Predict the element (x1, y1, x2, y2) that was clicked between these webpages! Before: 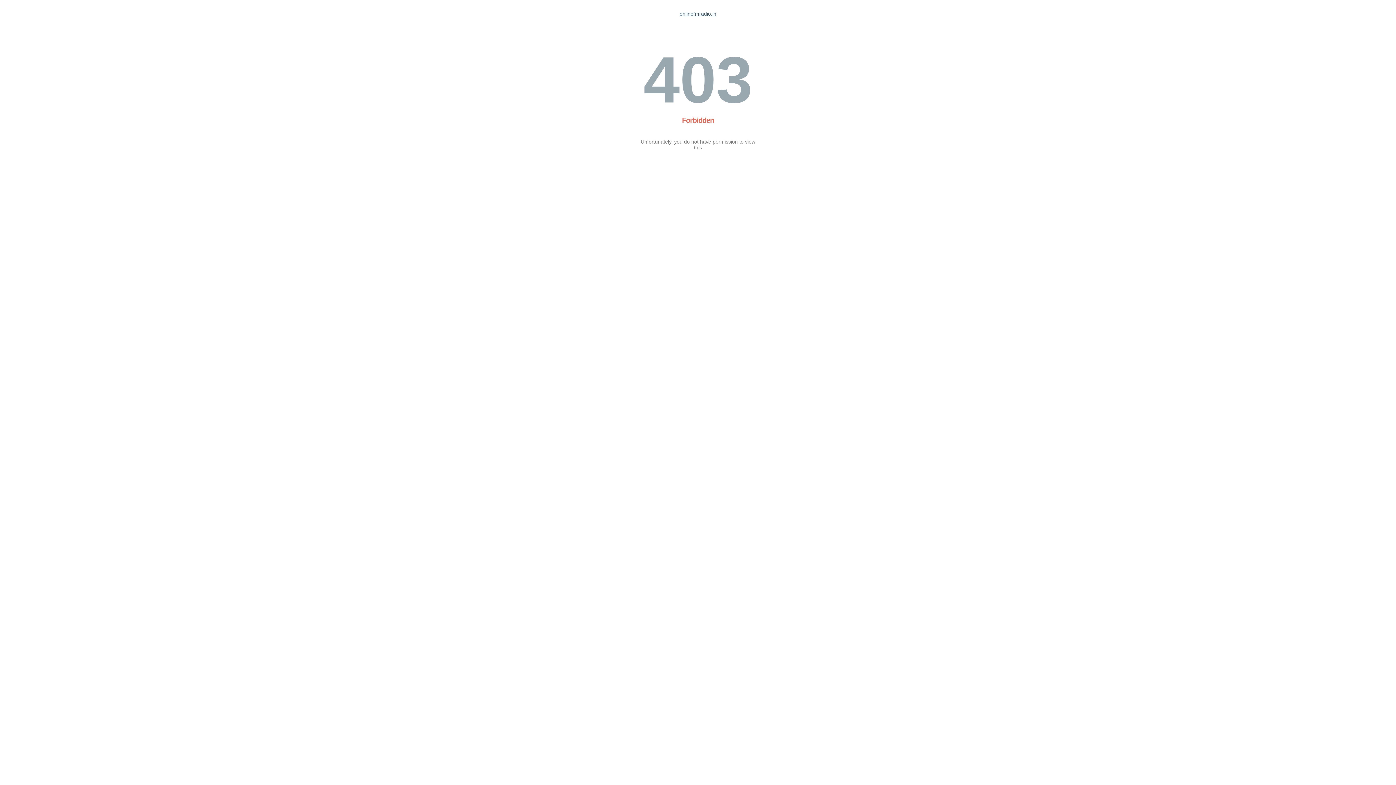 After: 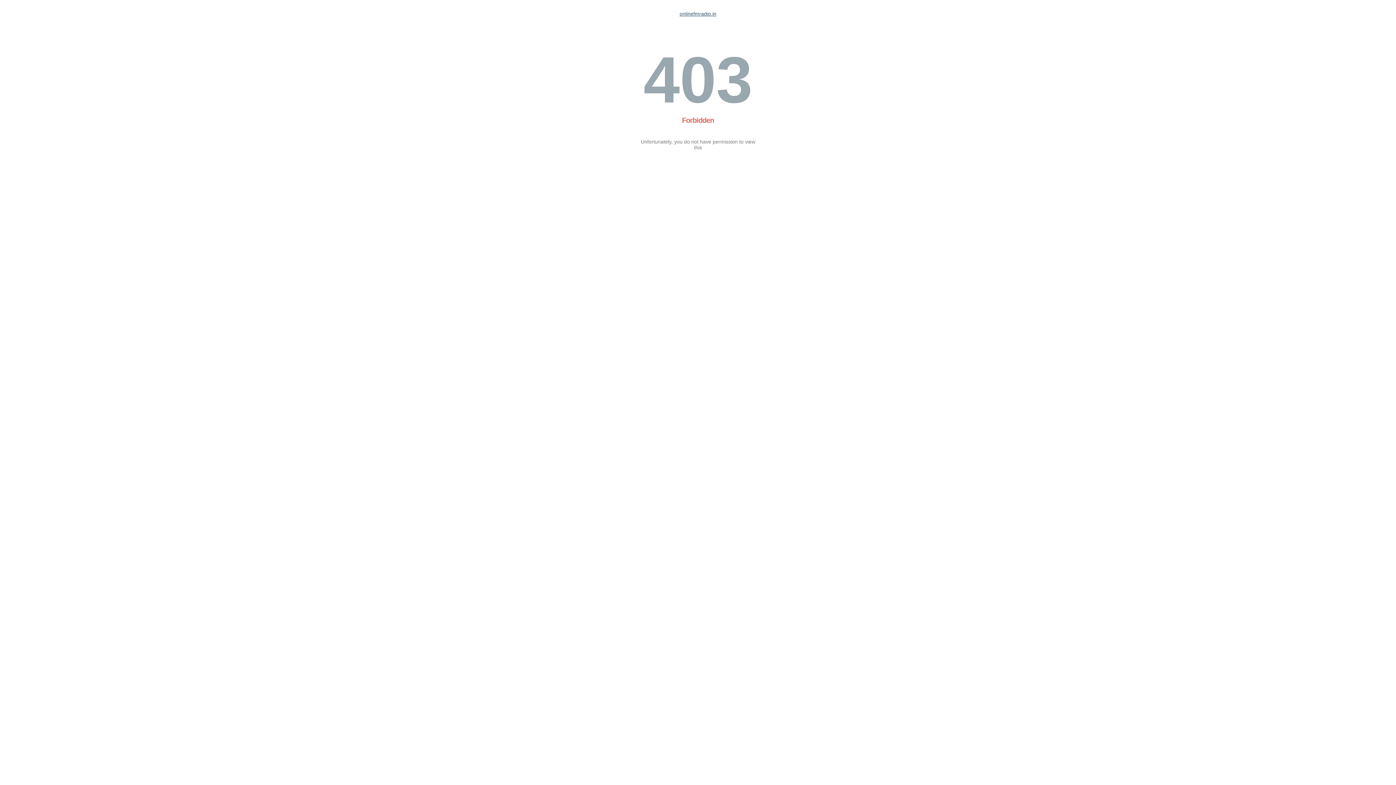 Action: label: onlinefmradio.in bbox: (679, 10, 716, 16)